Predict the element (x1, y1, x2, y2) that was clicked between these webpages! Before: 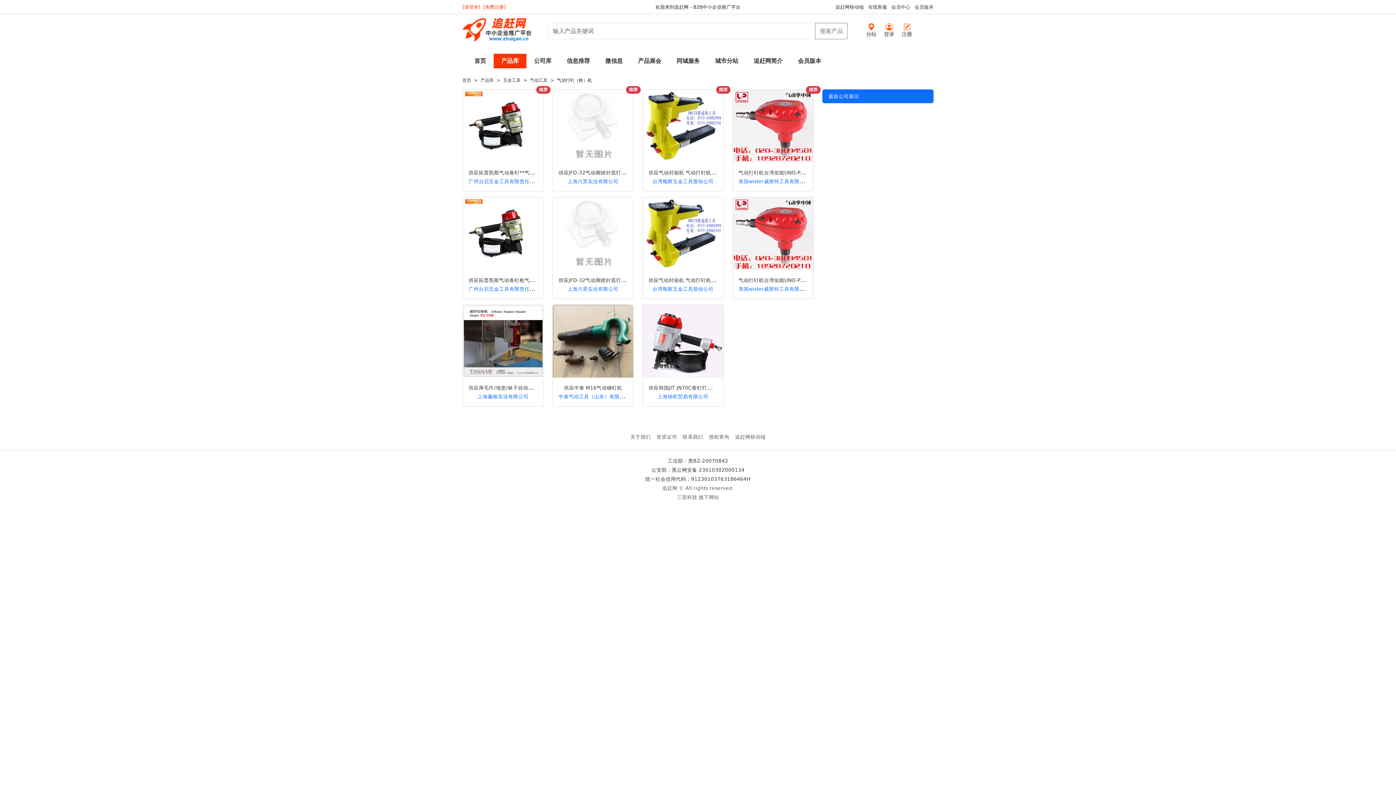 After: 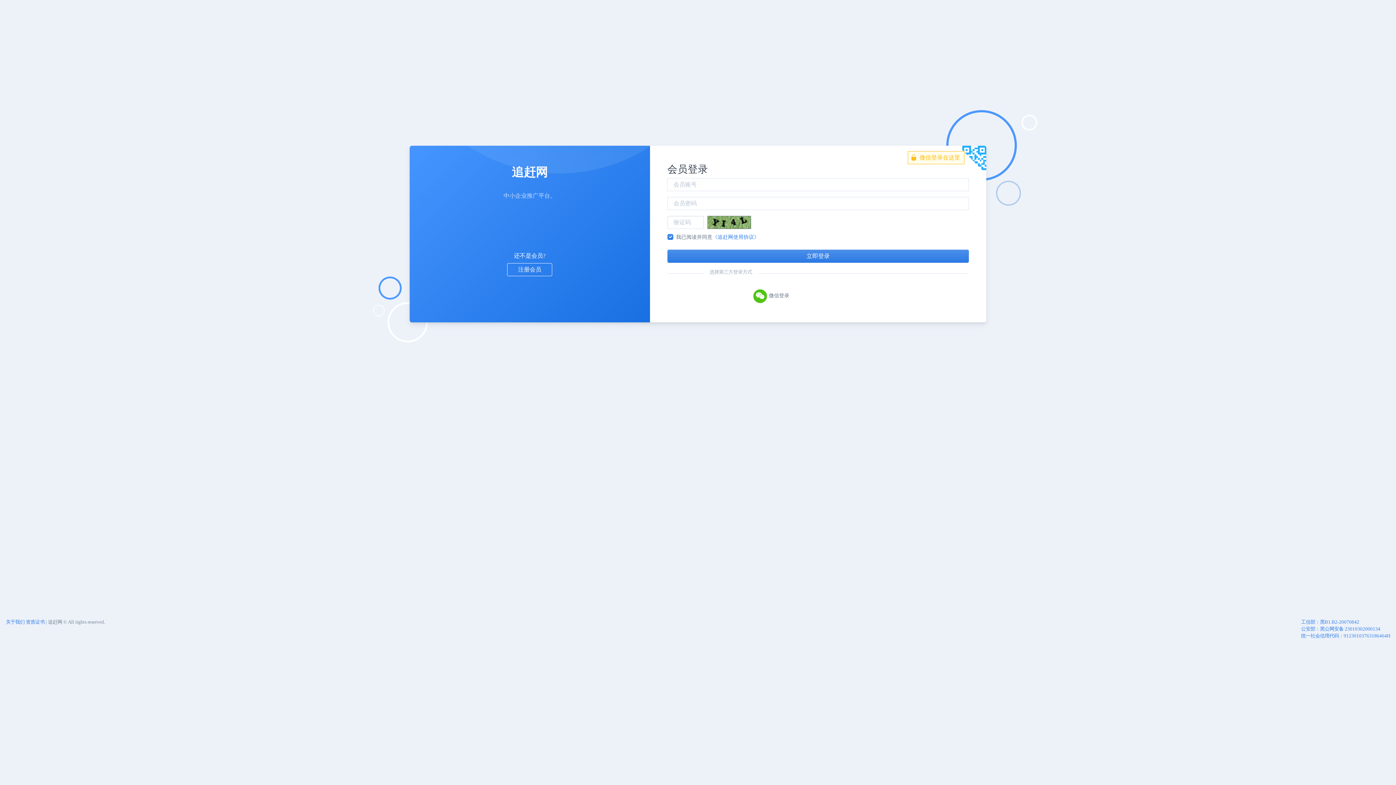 Action: label: 
登录 bbox: (880, 22, 898, 38)